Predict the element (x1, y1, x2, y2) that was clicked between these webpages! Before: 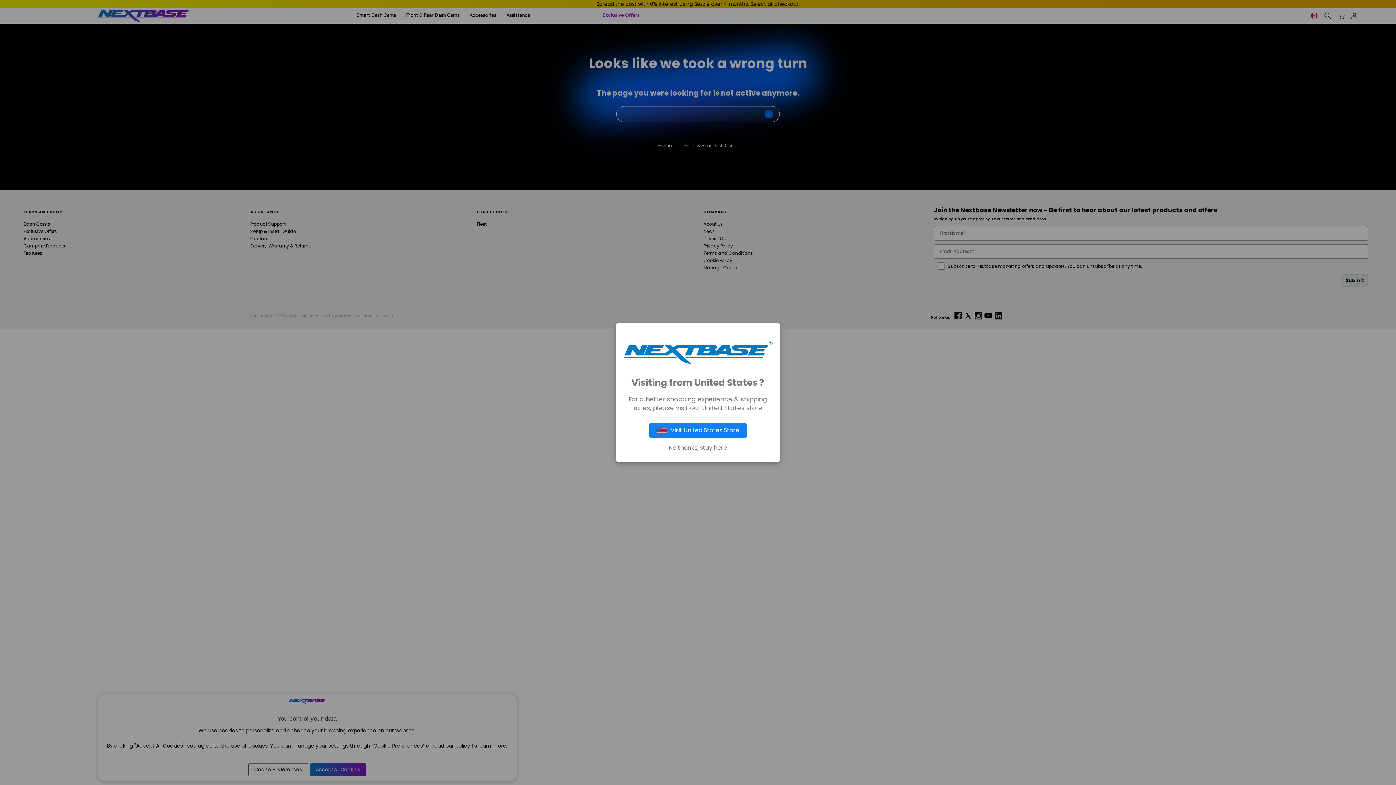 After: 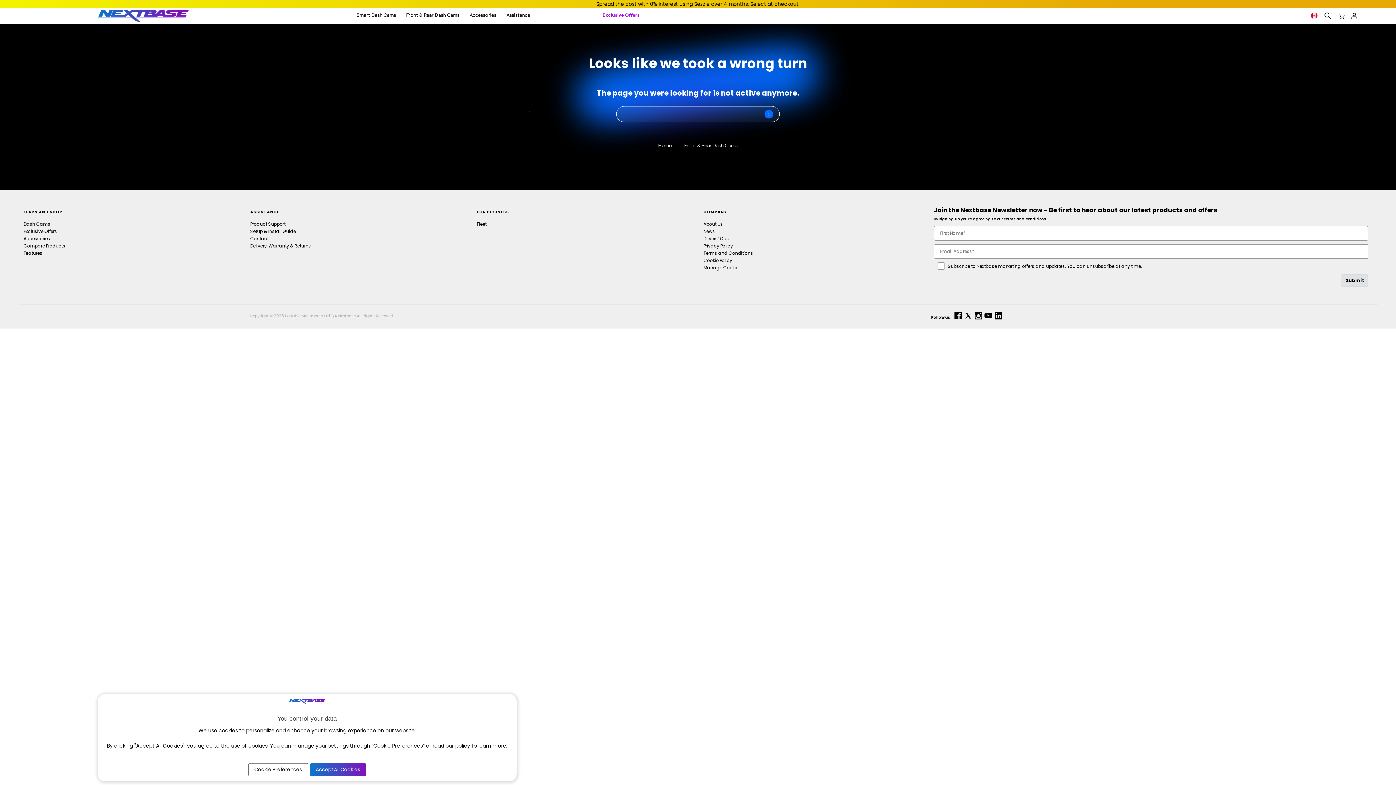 Action: label: No thanks, stay here bbox: (623, 445, 772, 451)